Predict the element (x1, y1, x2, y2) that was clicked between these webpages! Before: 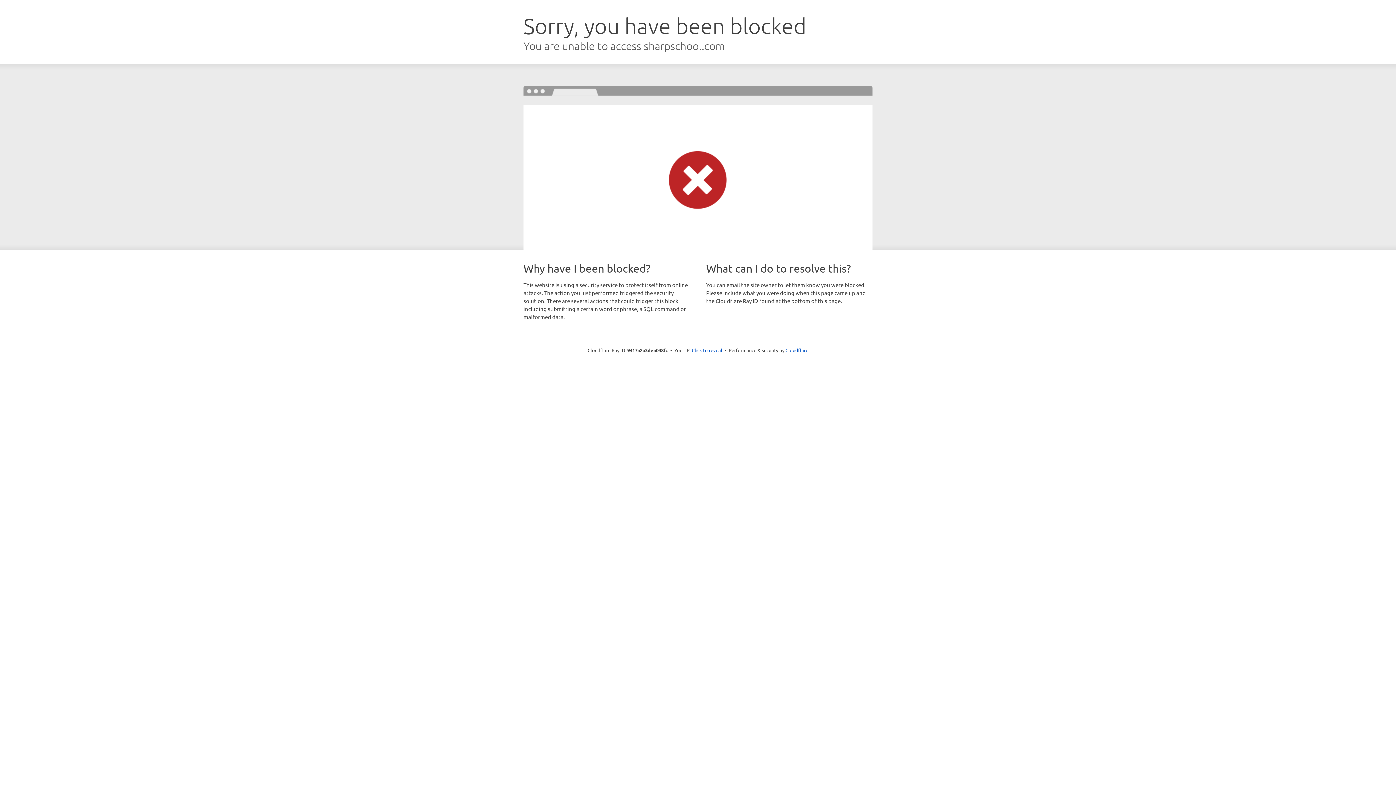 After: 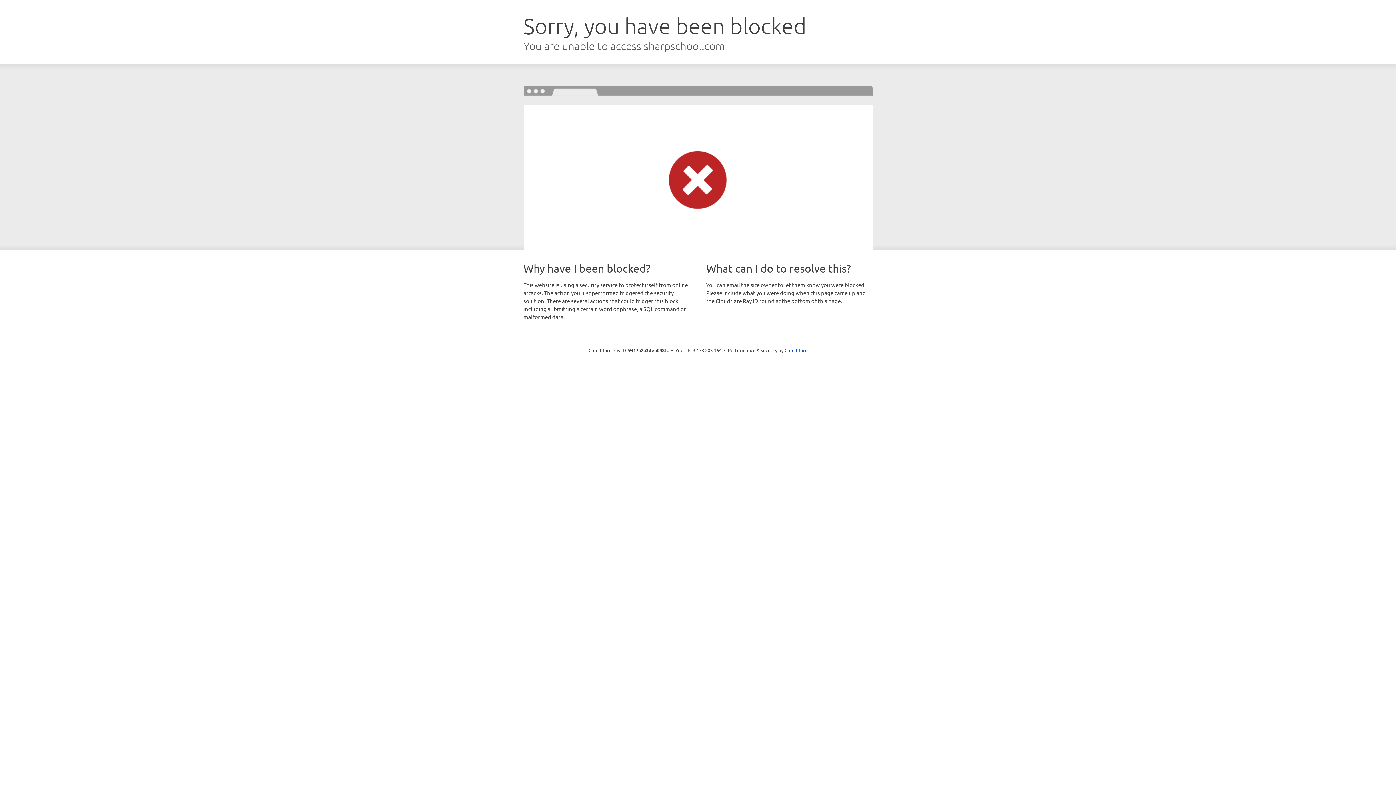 Action: label: Click to reveal bbox: (692, 346, 722, 353)